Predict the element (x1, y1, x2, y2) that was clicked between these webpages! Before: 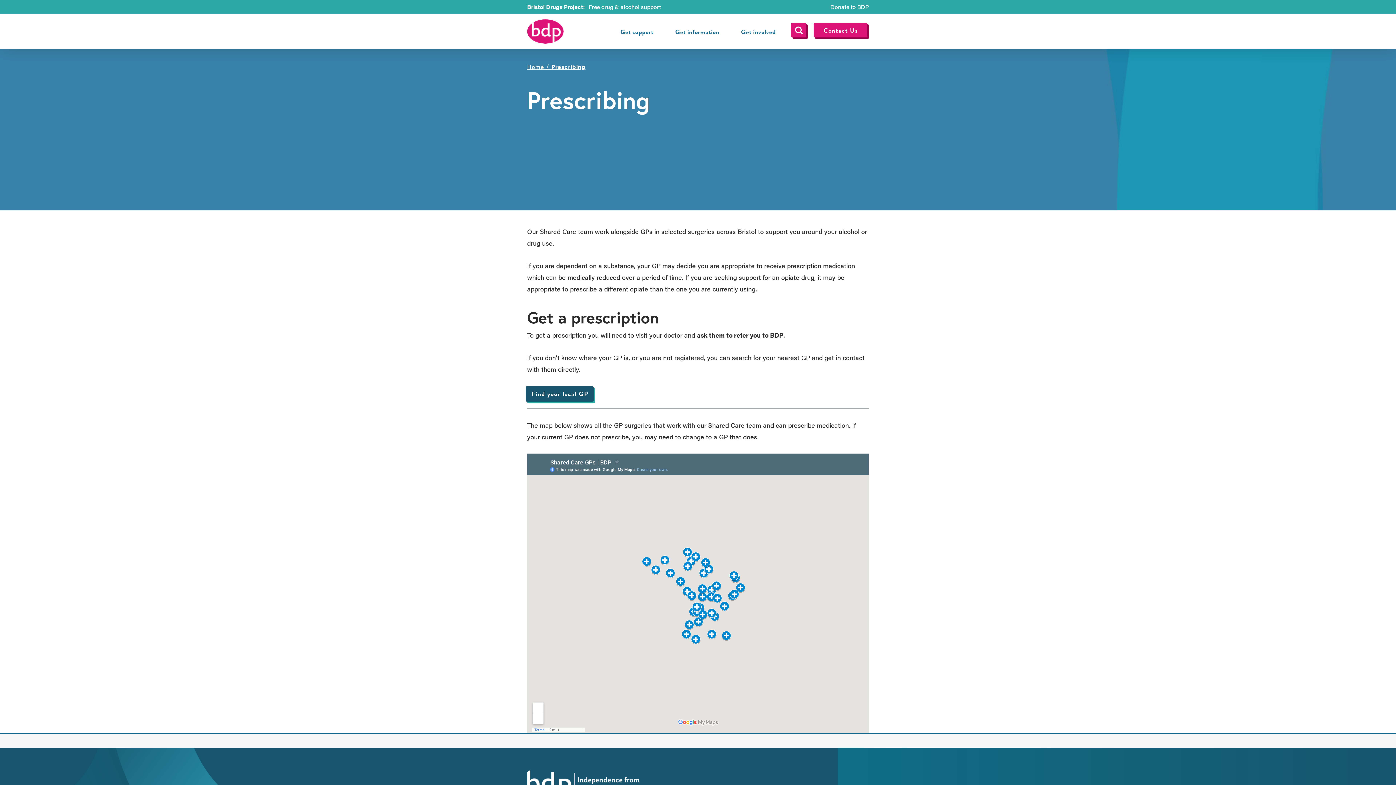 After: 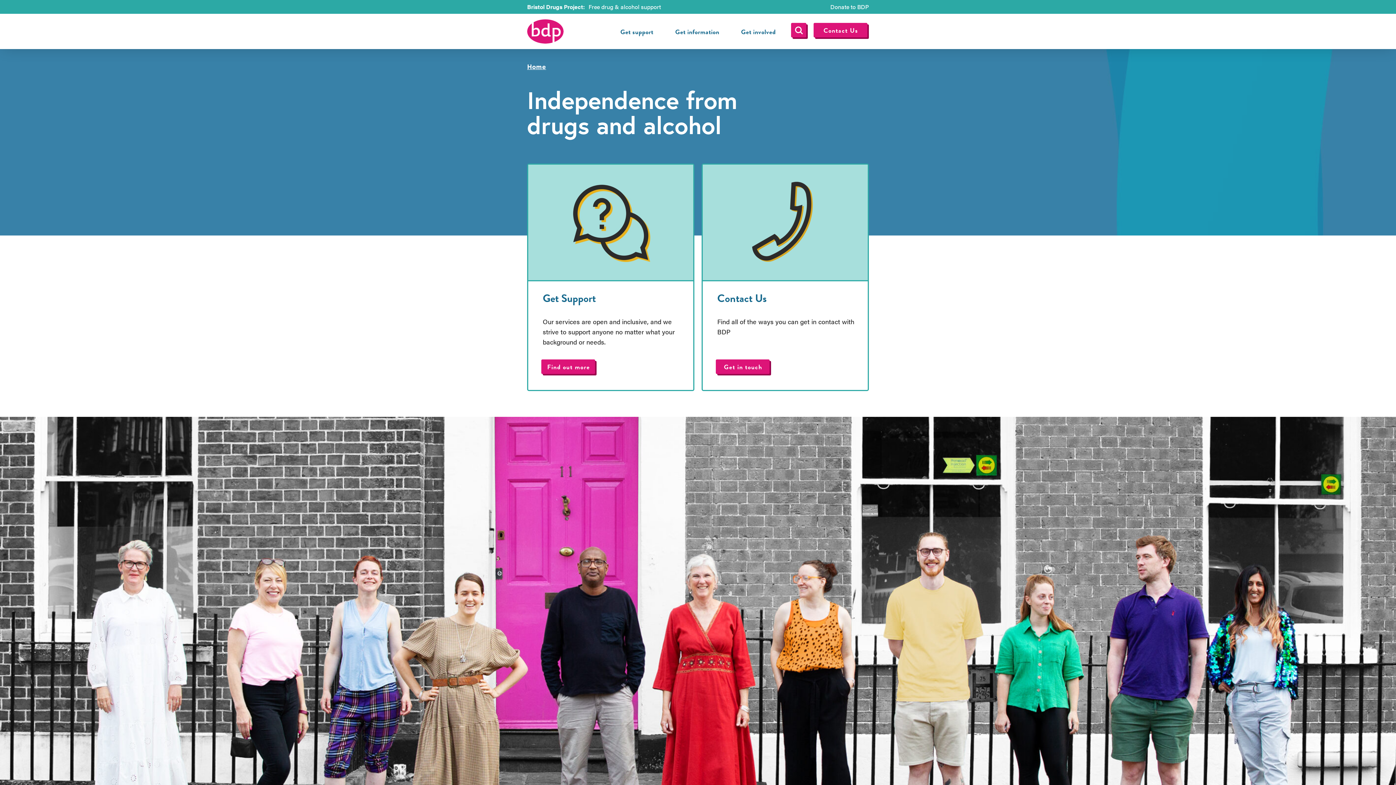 Action: bbox: (527, 63, 544, 70) label: Home